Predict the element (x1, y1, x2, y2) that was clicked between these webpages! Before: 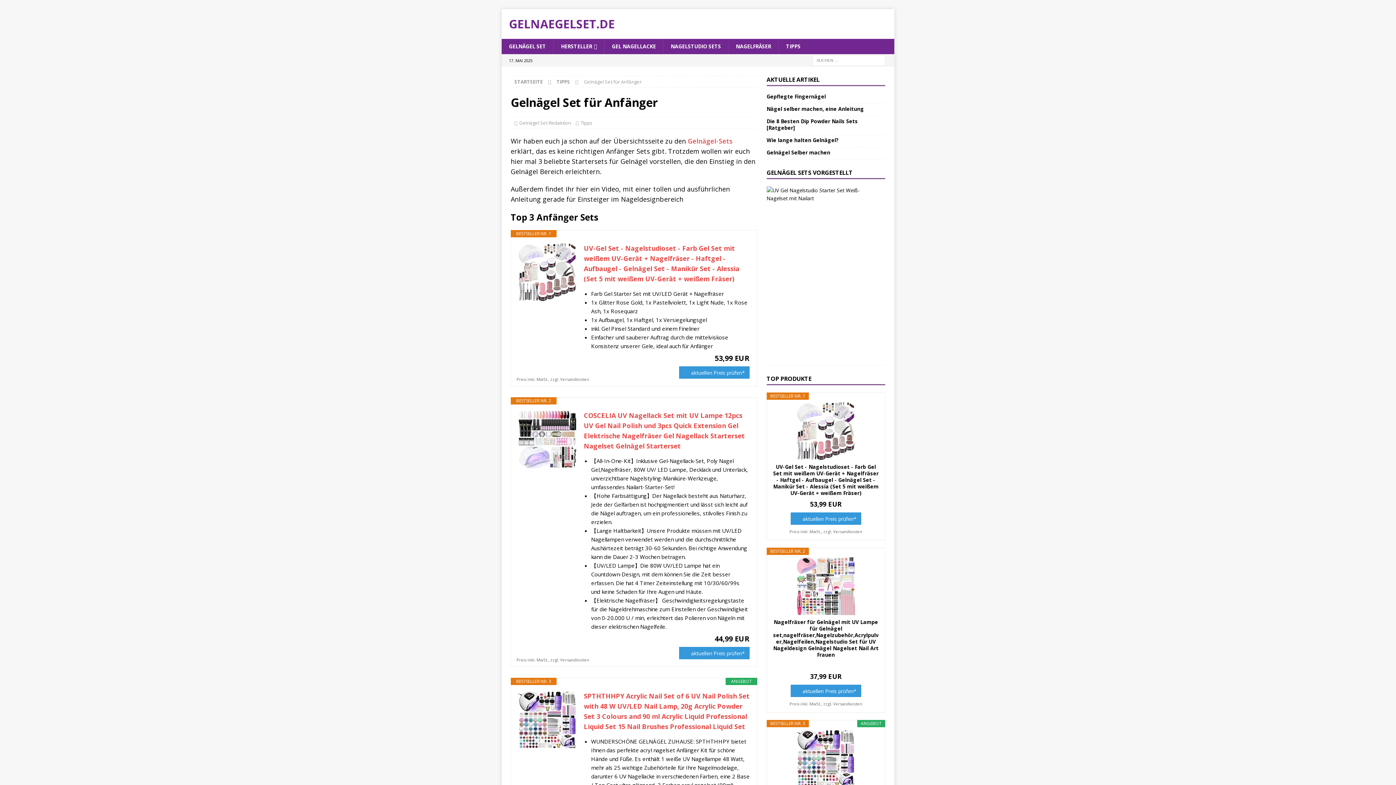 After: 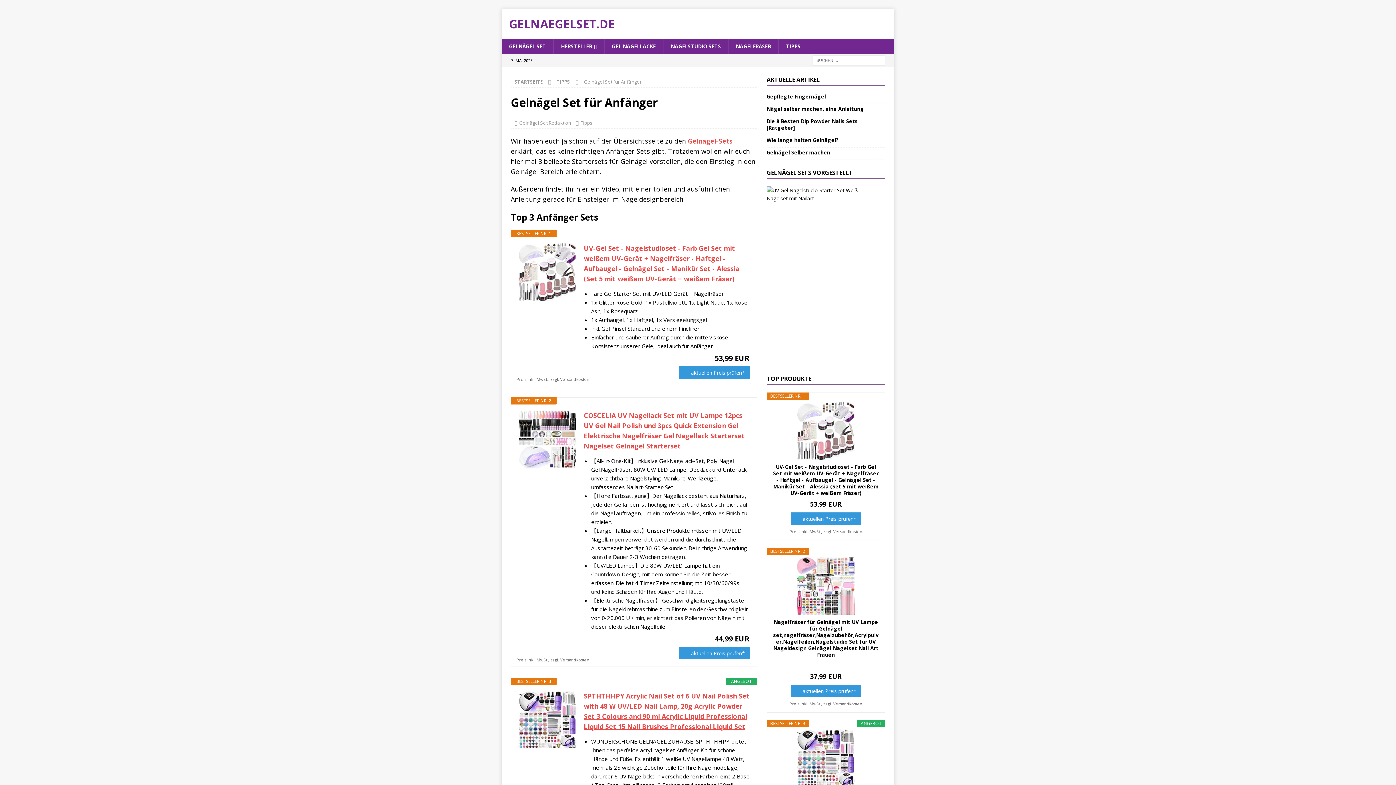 Action: label: SPTHTHHPY Acrylic Nail Set of 6 UV Nail Polish Set with 48 W UV/LED Nail Lamp, 20g Acrylic Powder Set 3 Colours and 90 ml Acrylic Liquid Professional Liquid Set 15 Nail Brushes Professional Liquid Set bbox: (584, 691, 749, 732)